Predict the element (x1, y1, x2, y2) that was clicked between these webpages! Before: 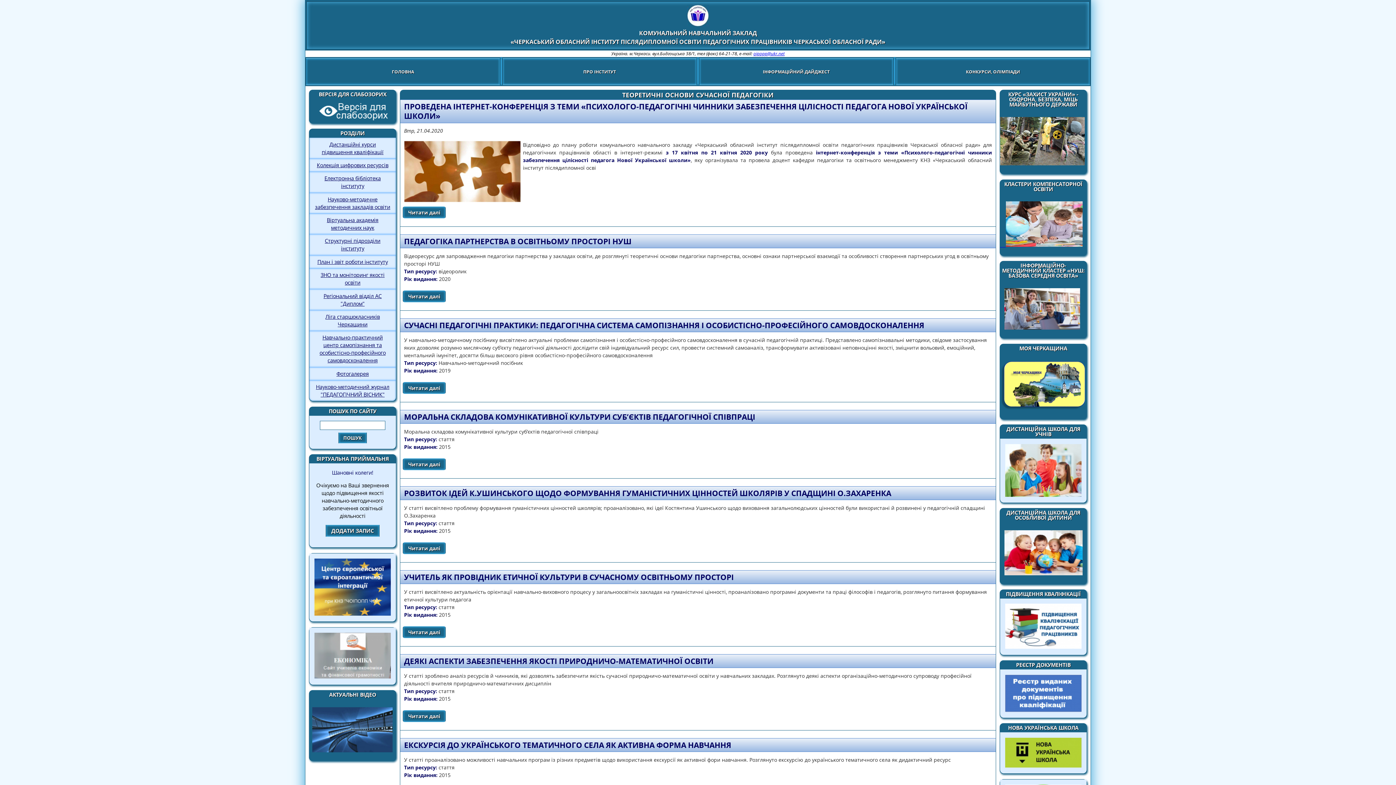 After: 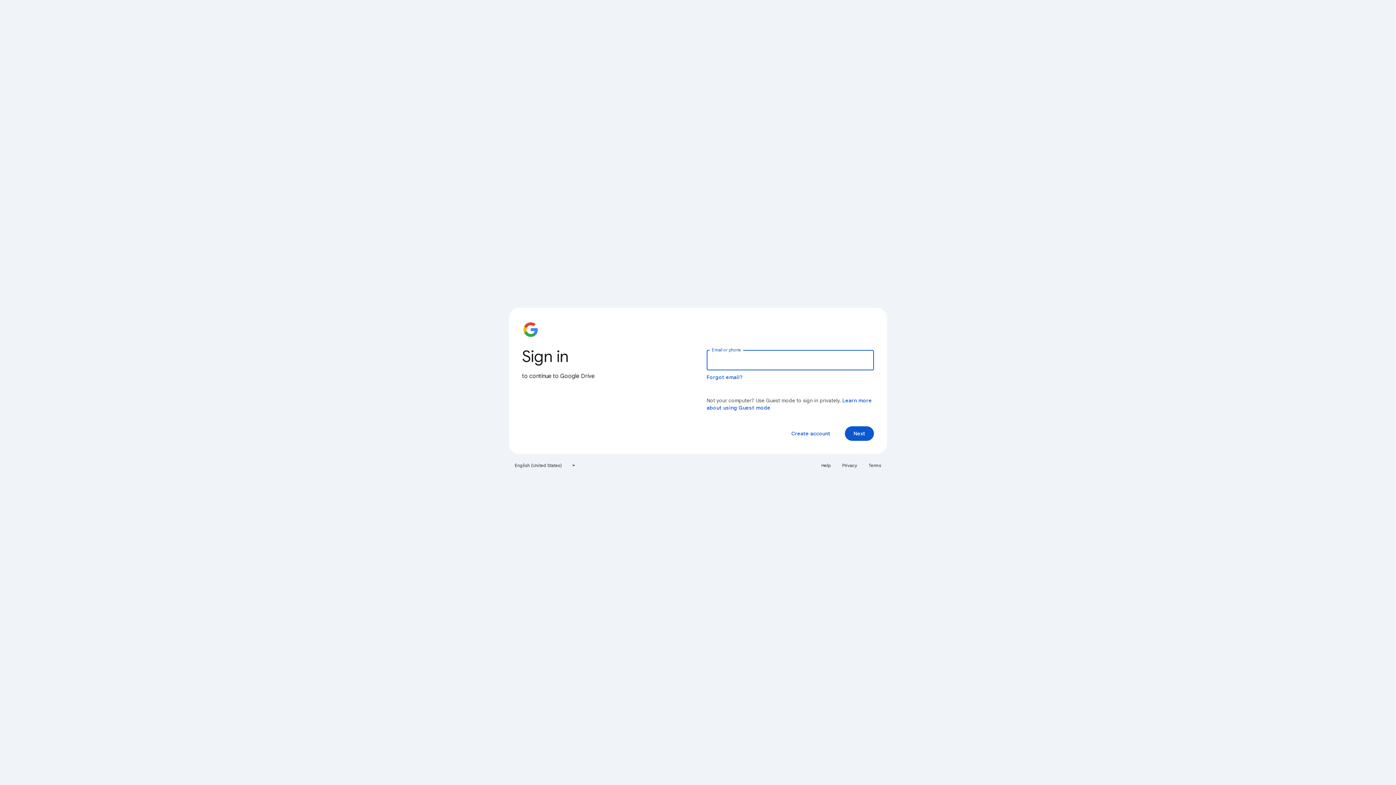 Action: bbox: (312, 747, 392, 754)